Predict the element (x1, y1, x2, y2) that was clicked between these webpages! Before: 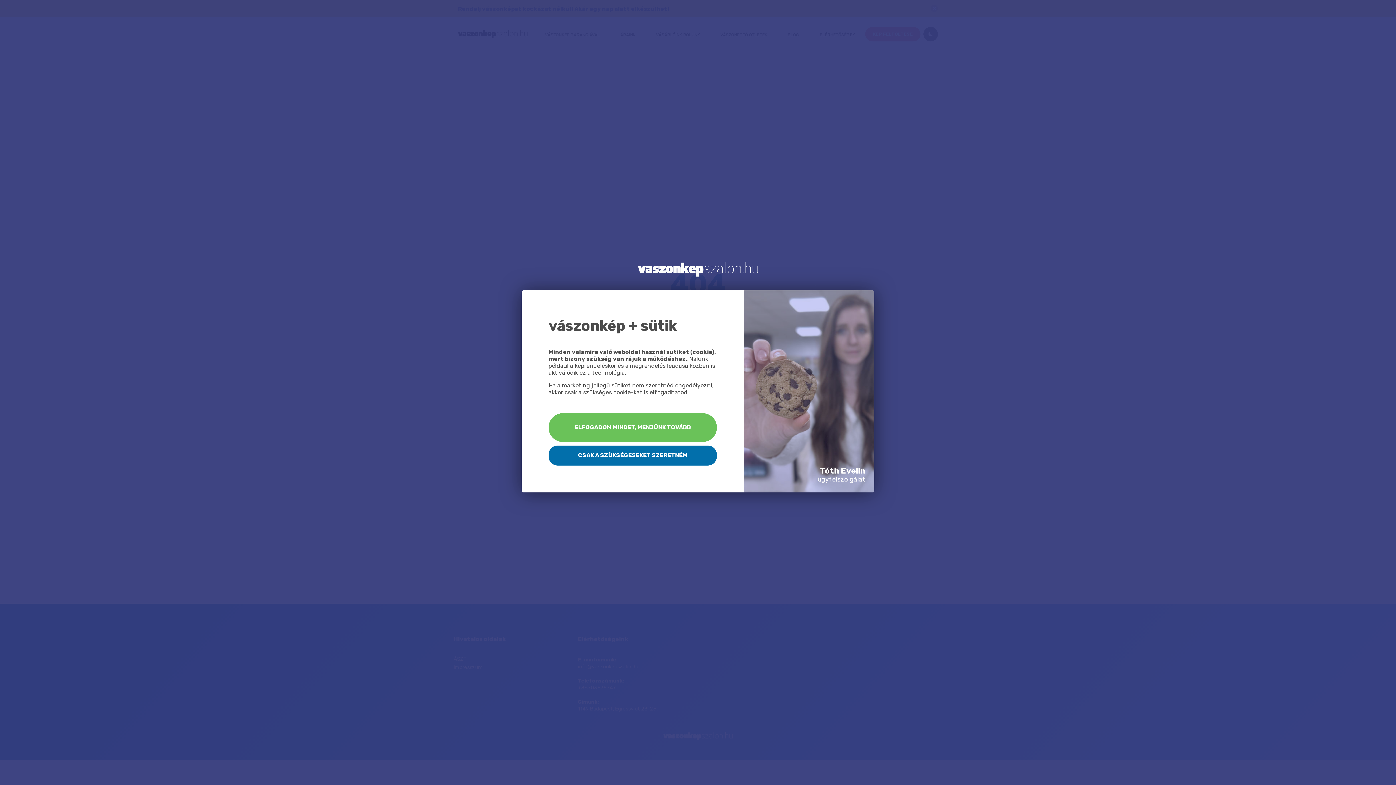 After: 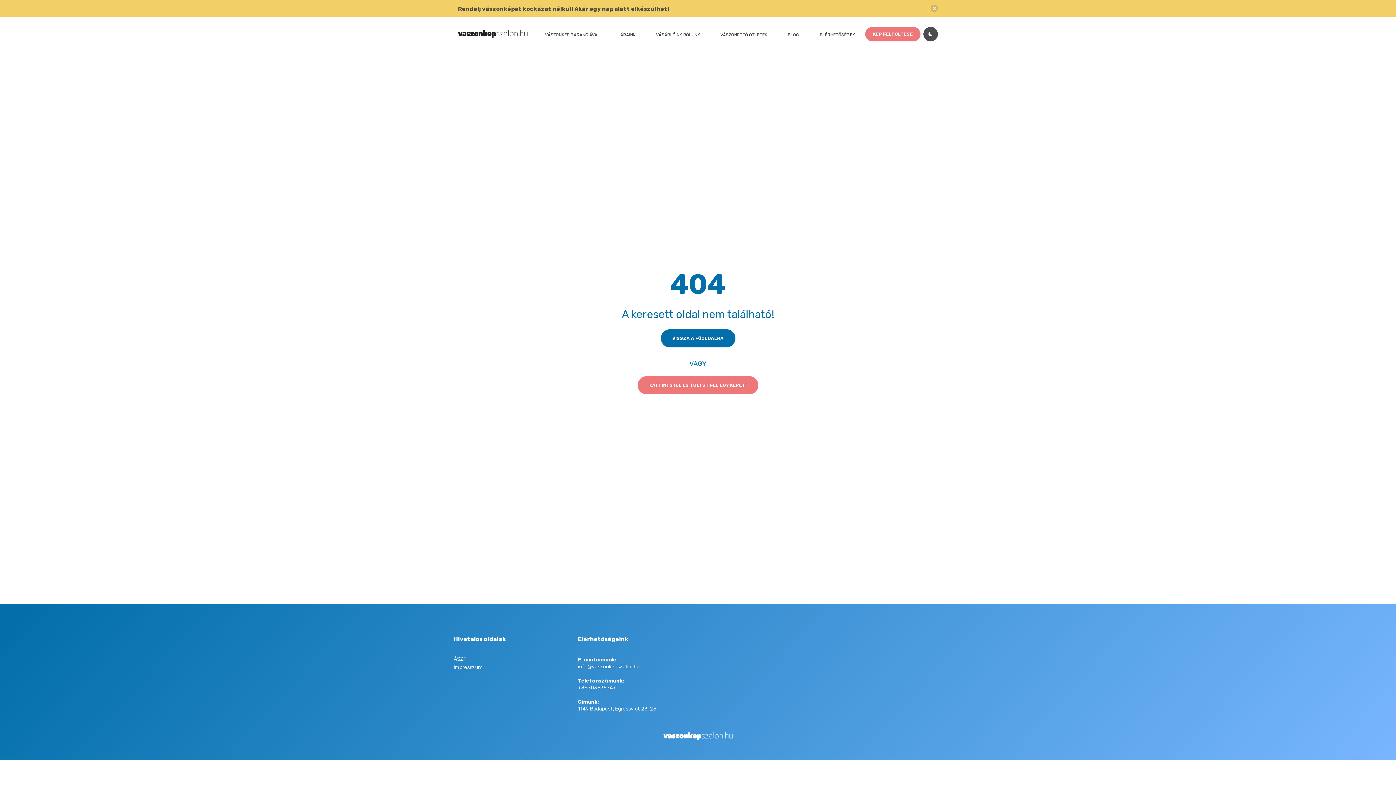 Action: label: ELFOGADOM MINDET, MENJÜNK TOVÁBB bbox: (548, 413, 717, 442)